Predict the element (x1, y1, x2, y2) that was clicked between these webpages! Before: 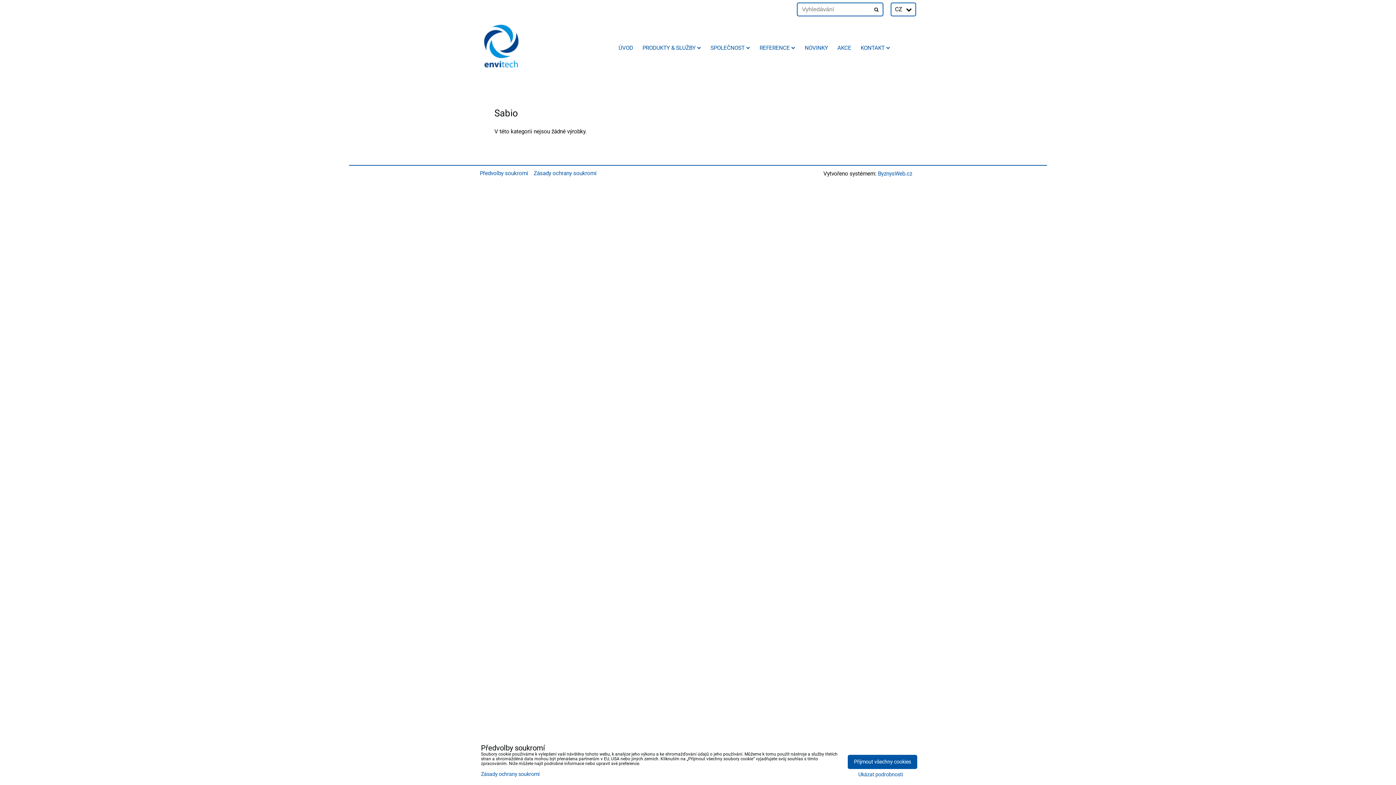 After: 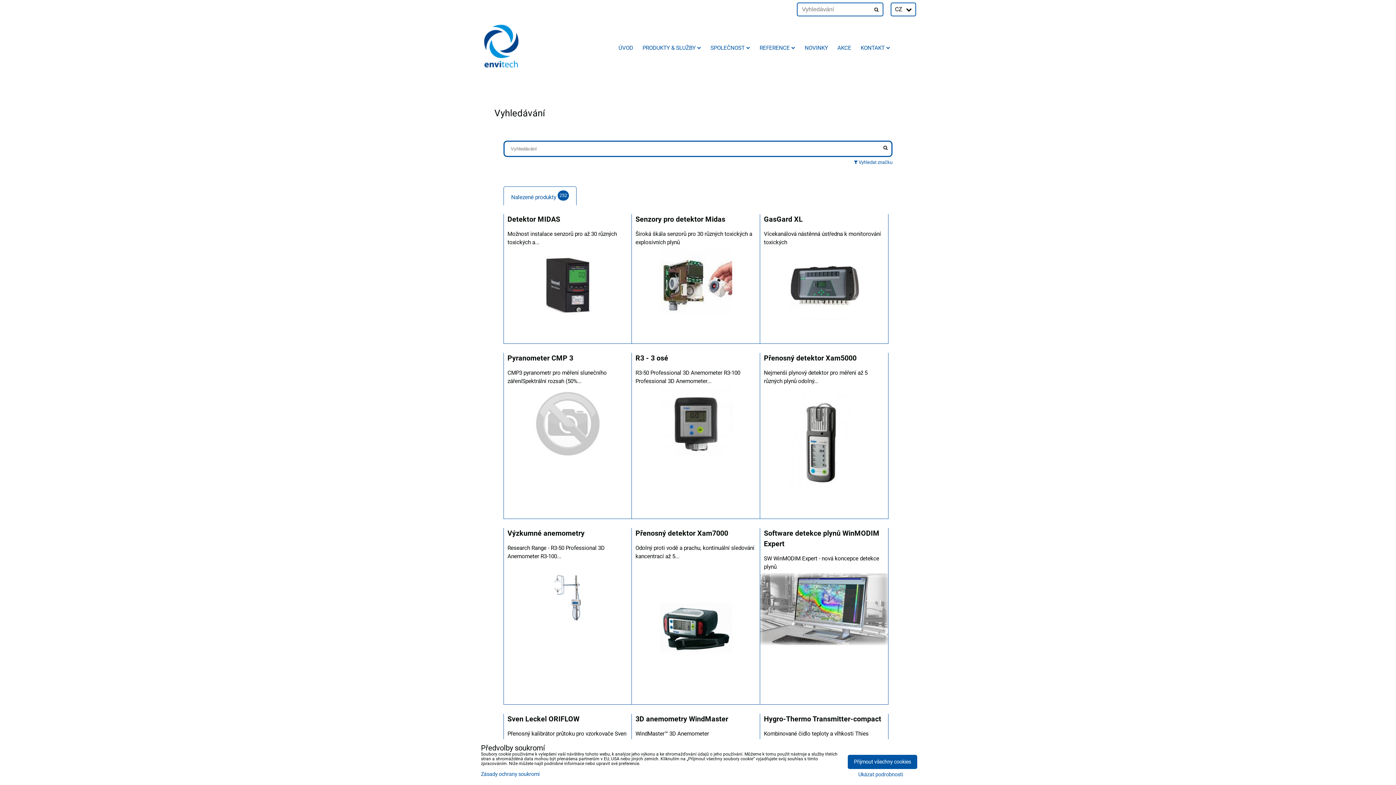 Action: bbox: (872, 5, 881, 13)